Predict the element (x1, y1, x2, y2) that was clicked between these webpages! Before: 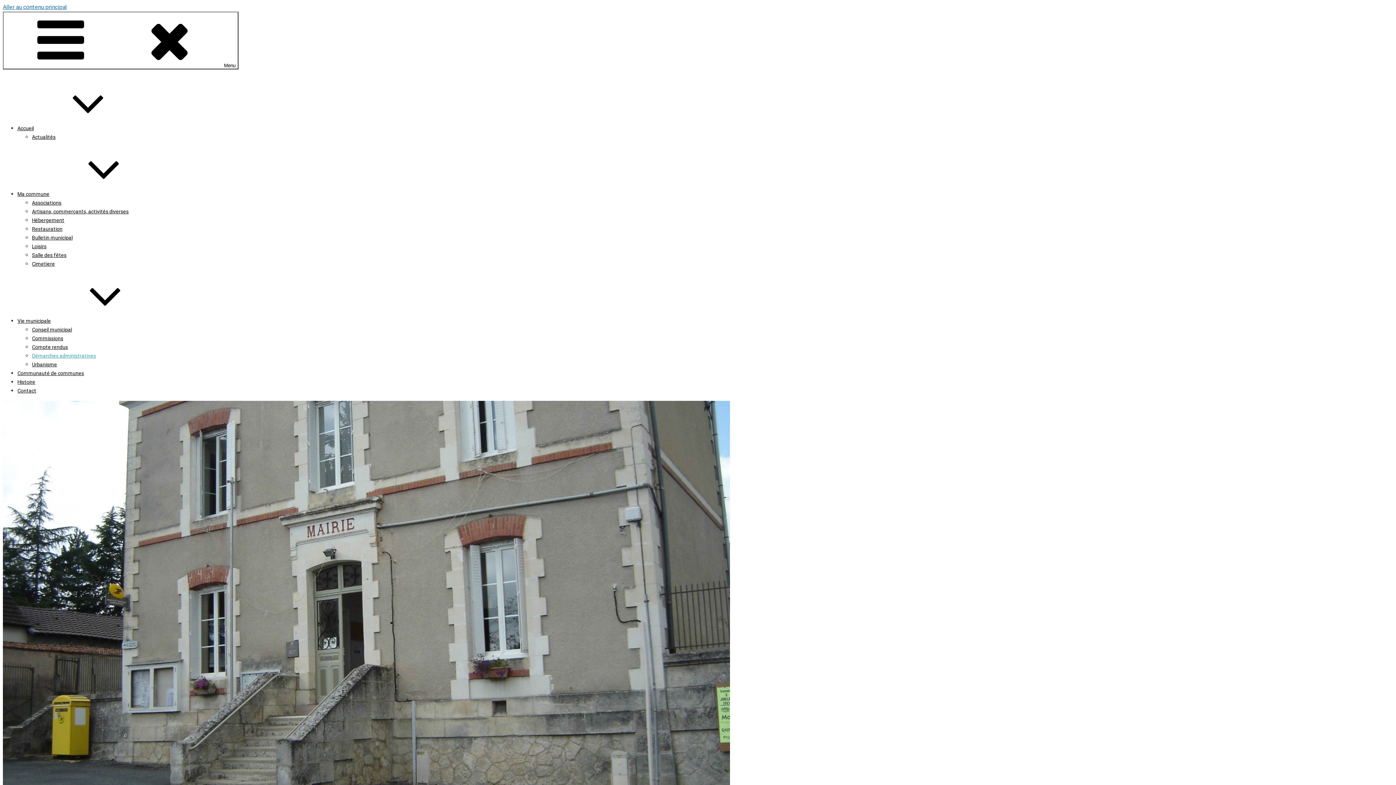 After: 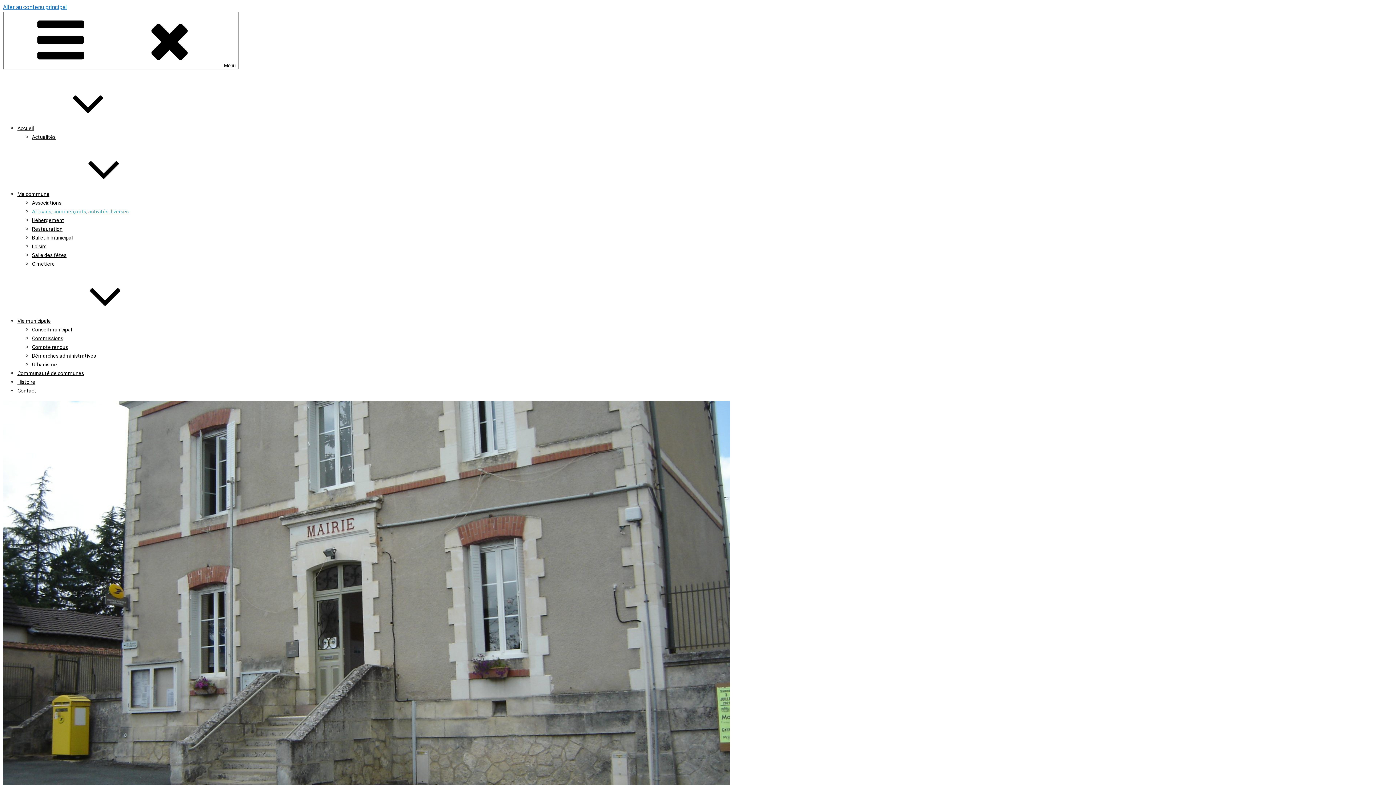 Action: label: Artisans, commerçants, activités diverses bbox: (32, 208, 128, 214)